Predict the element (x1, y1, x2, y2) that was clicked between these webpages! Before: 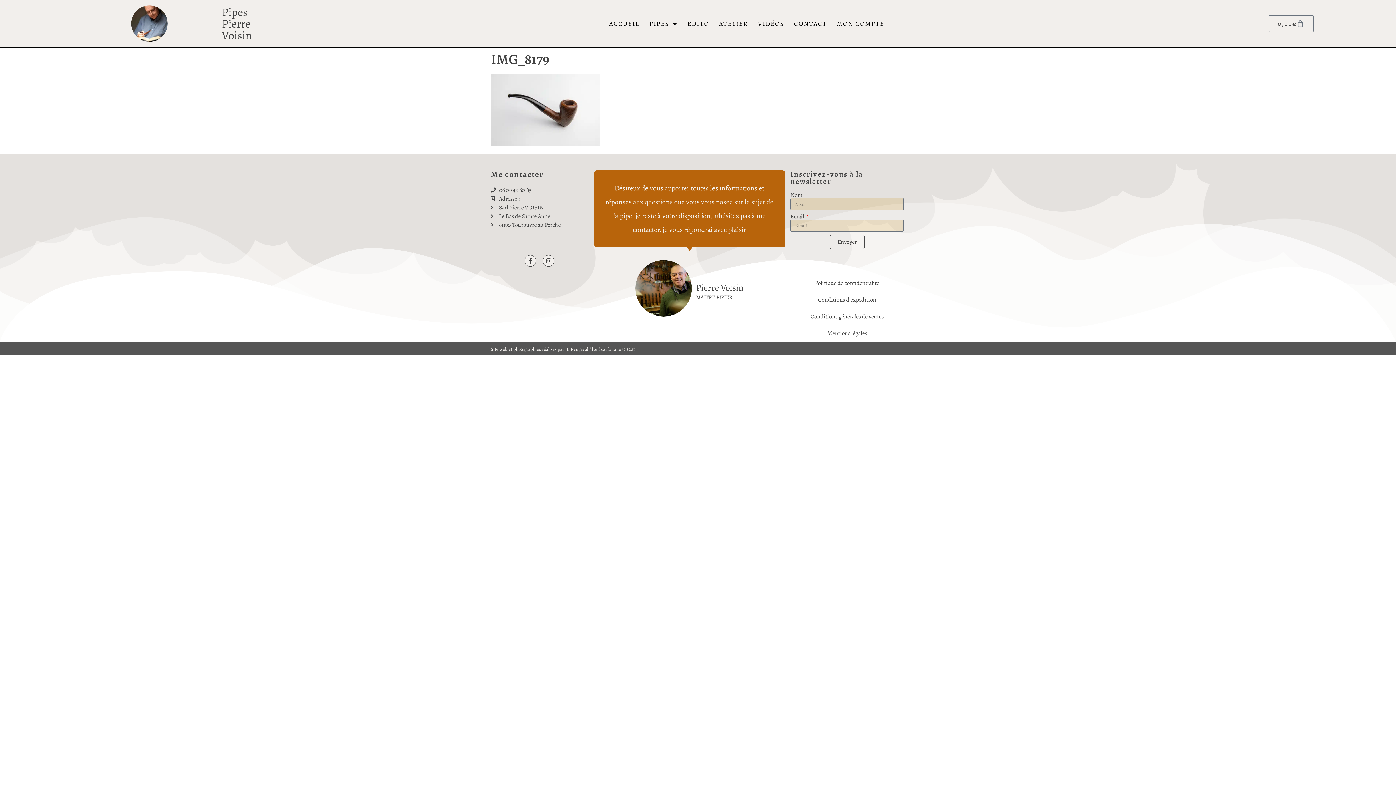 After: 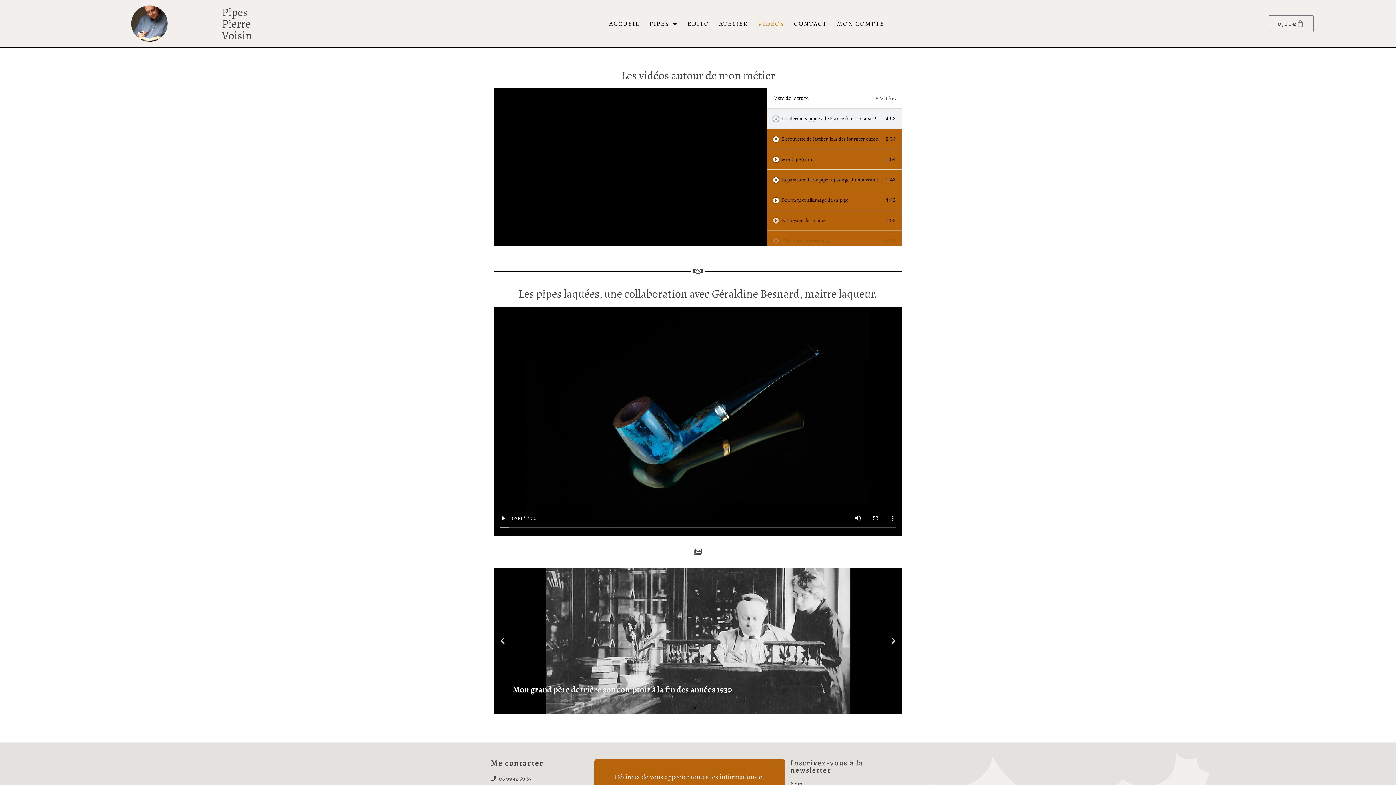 Action: bbox: (757, 20, 784, 27) label: VIDÉOS